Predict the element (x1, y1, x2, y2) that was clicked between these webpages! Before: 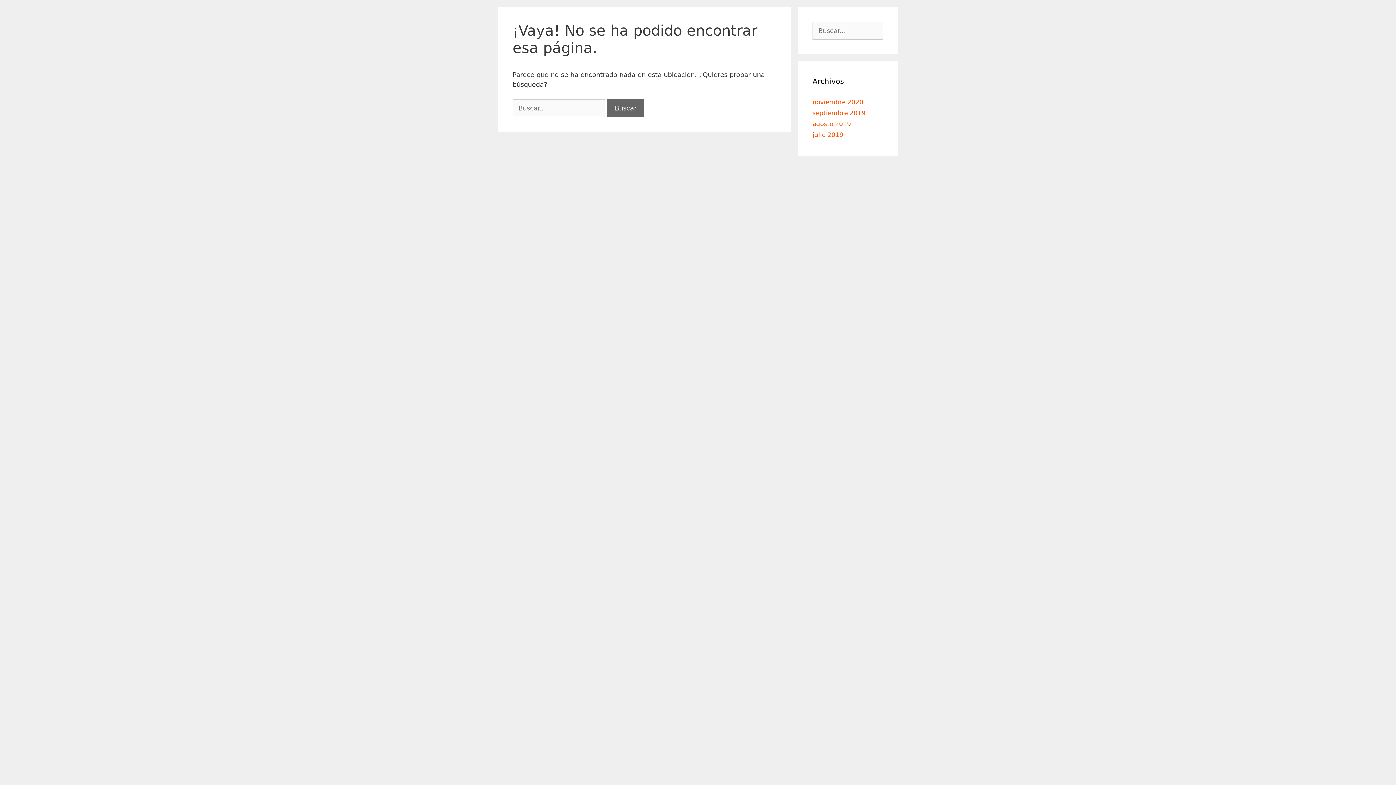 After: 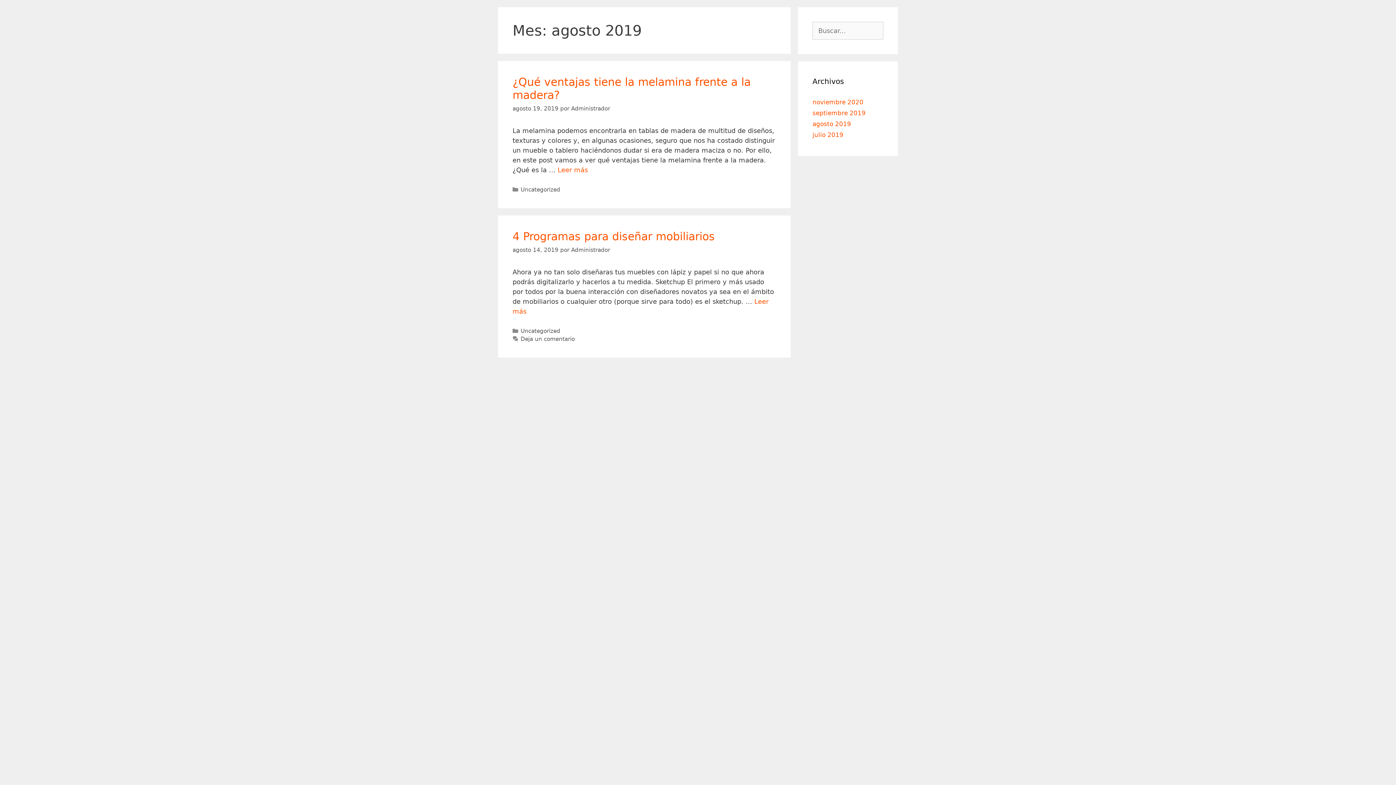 Action: label: agosto 2019 bbox: (812, 120, 851, 127)